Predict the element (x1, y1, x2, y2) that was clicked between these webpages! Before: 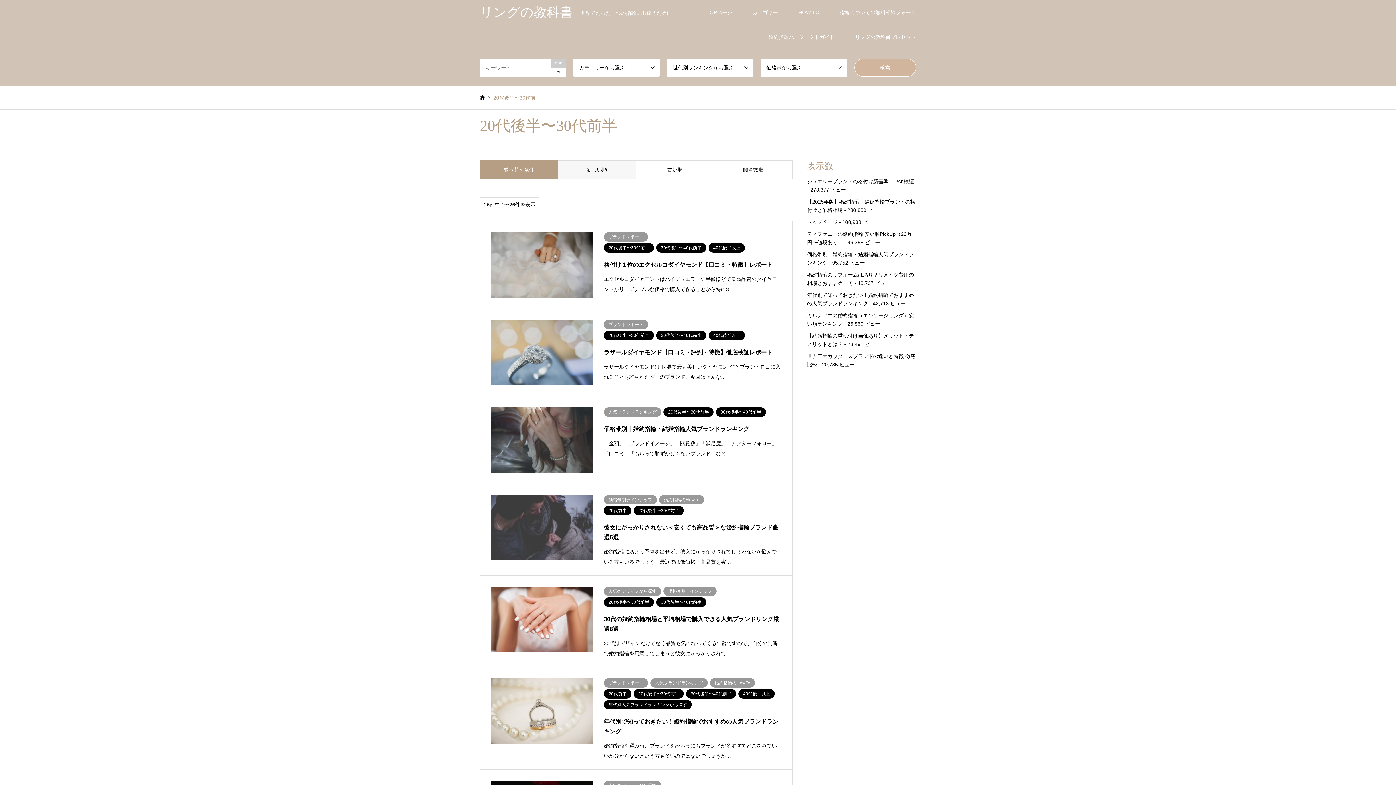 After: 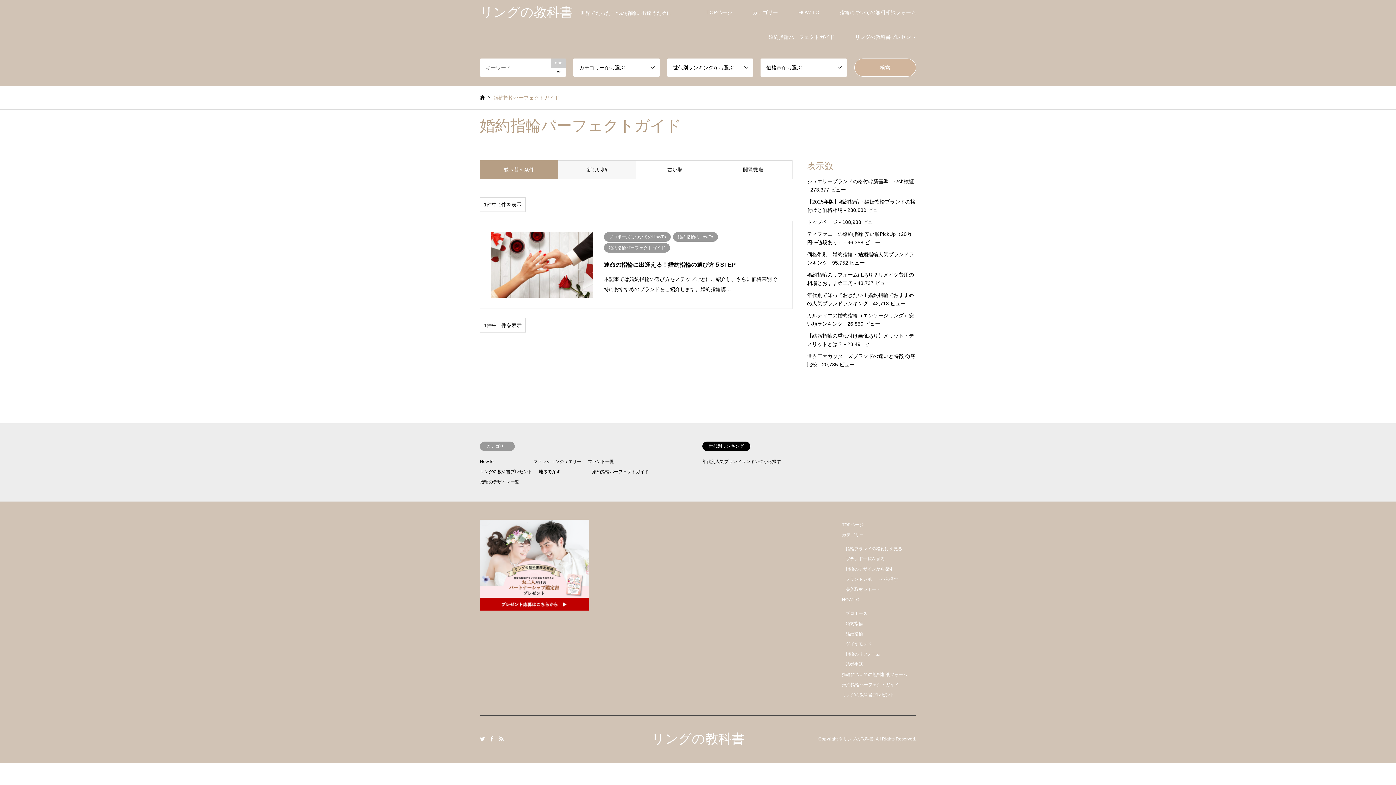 Action: bbox: (758, 24, 845, 49) label: 婚約指輪パーフェクトガイド